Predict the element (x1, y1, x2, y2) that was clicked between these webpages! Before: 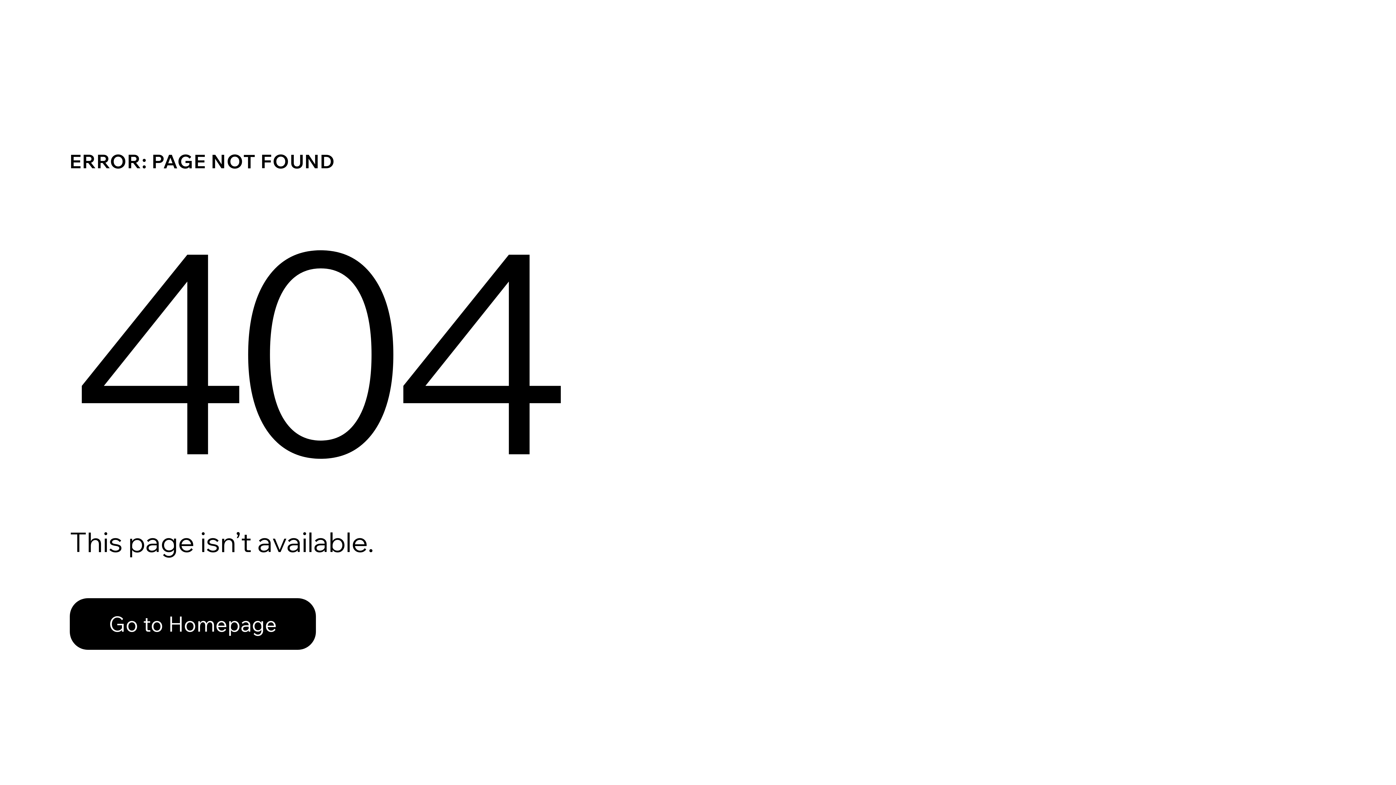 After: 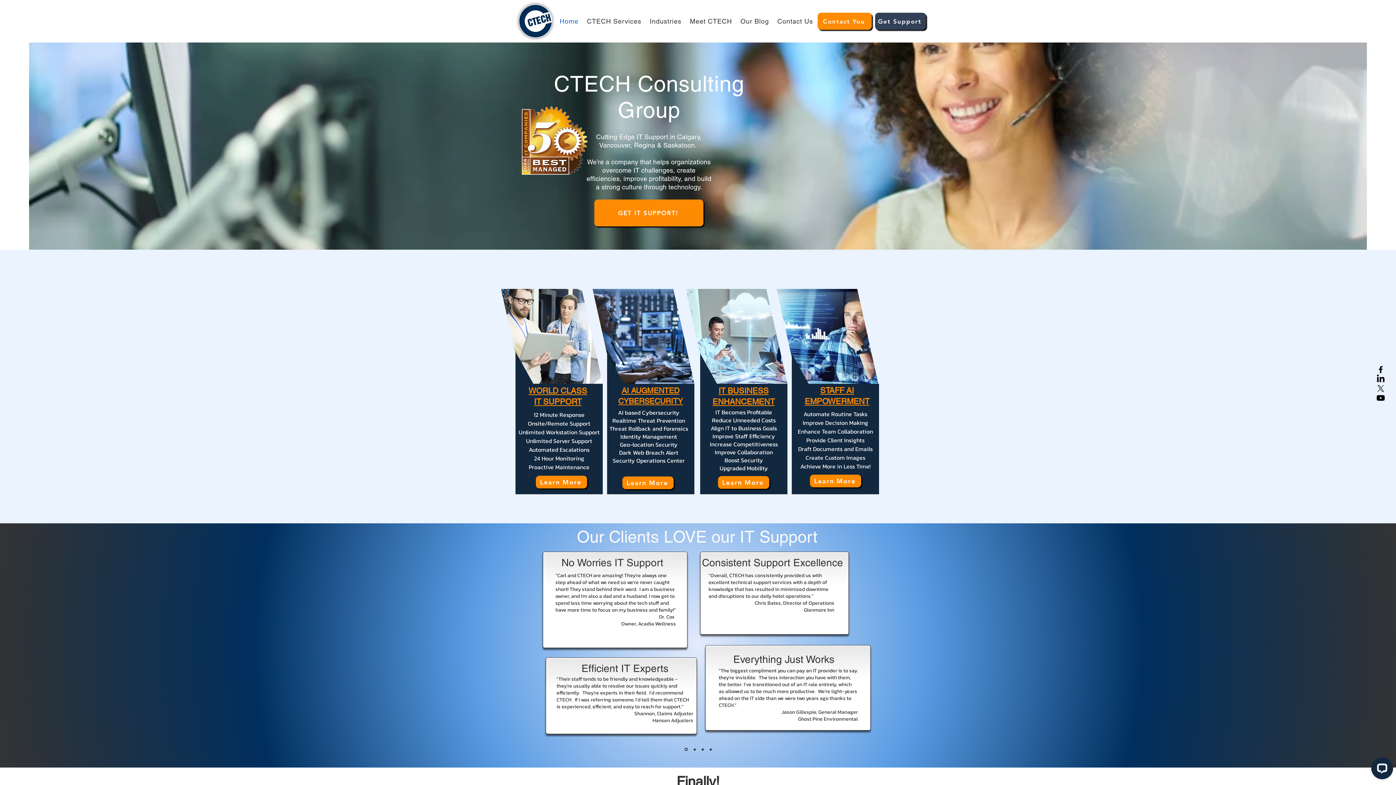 Action: label: Go to Homepage bbox: (69, 598, 316, 650)